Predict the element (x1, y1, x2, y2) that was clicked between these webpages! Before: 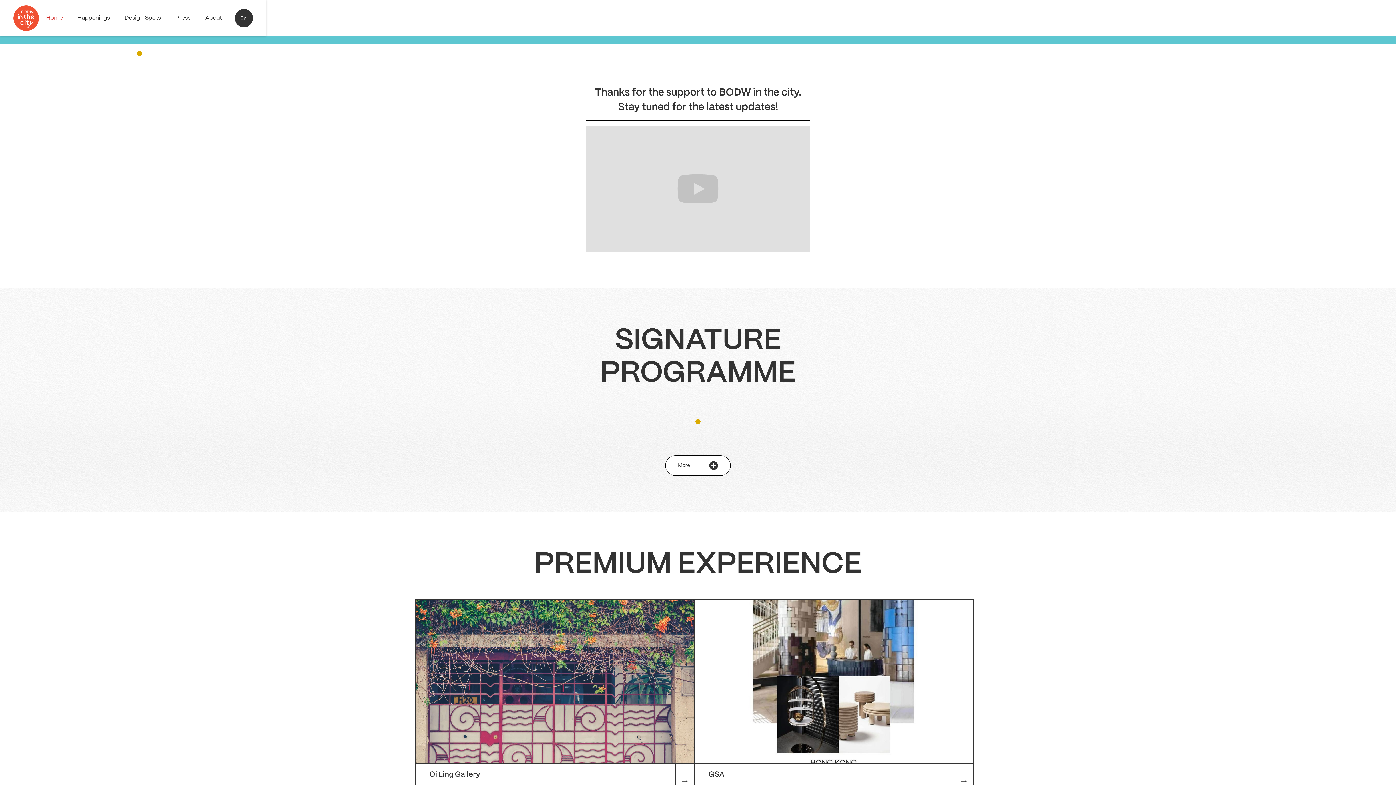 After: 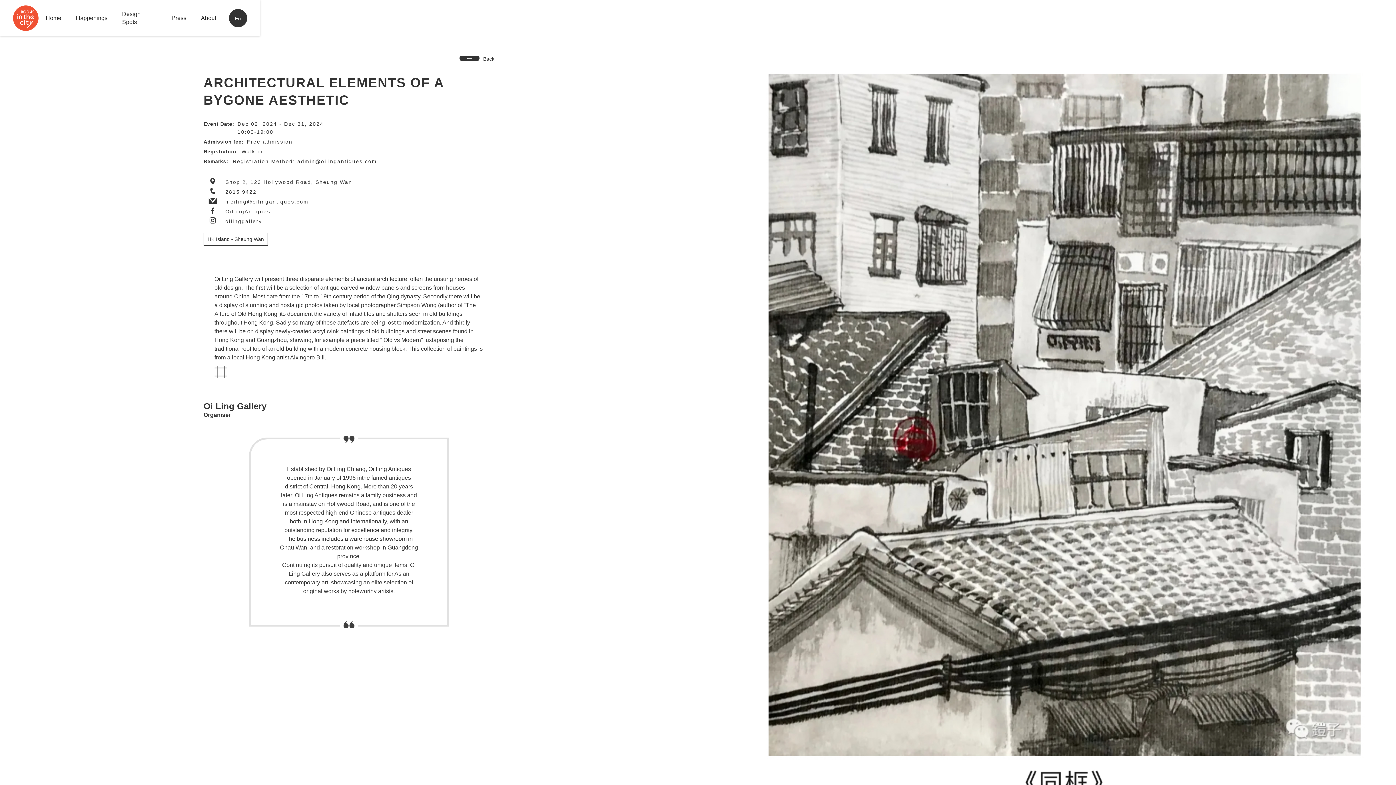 Action: bbox: (415, 599, 694, 814) label: Oi Ling Gallery
Architectural Elements of a Bygone Aesthetic
Dec 02, 2024 - Dec 31, 2024